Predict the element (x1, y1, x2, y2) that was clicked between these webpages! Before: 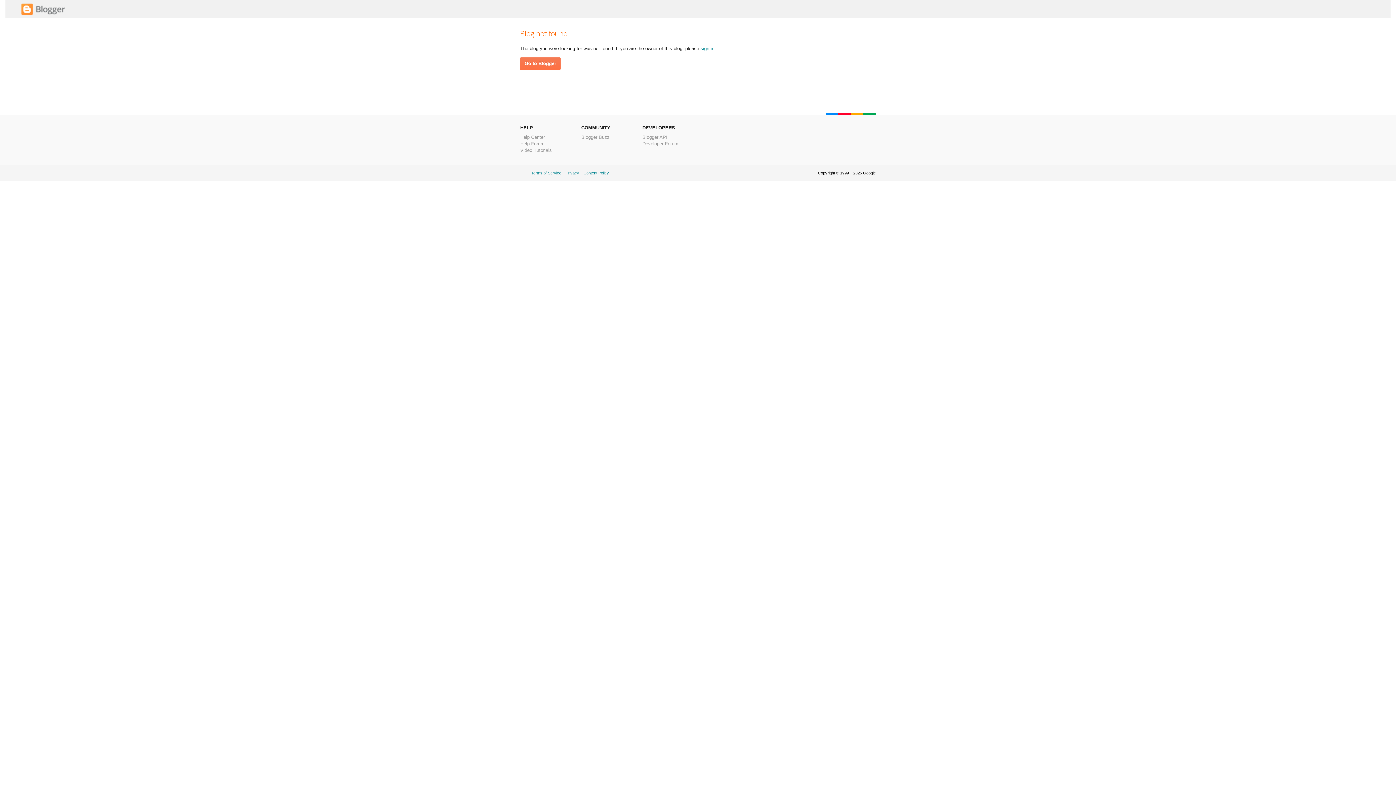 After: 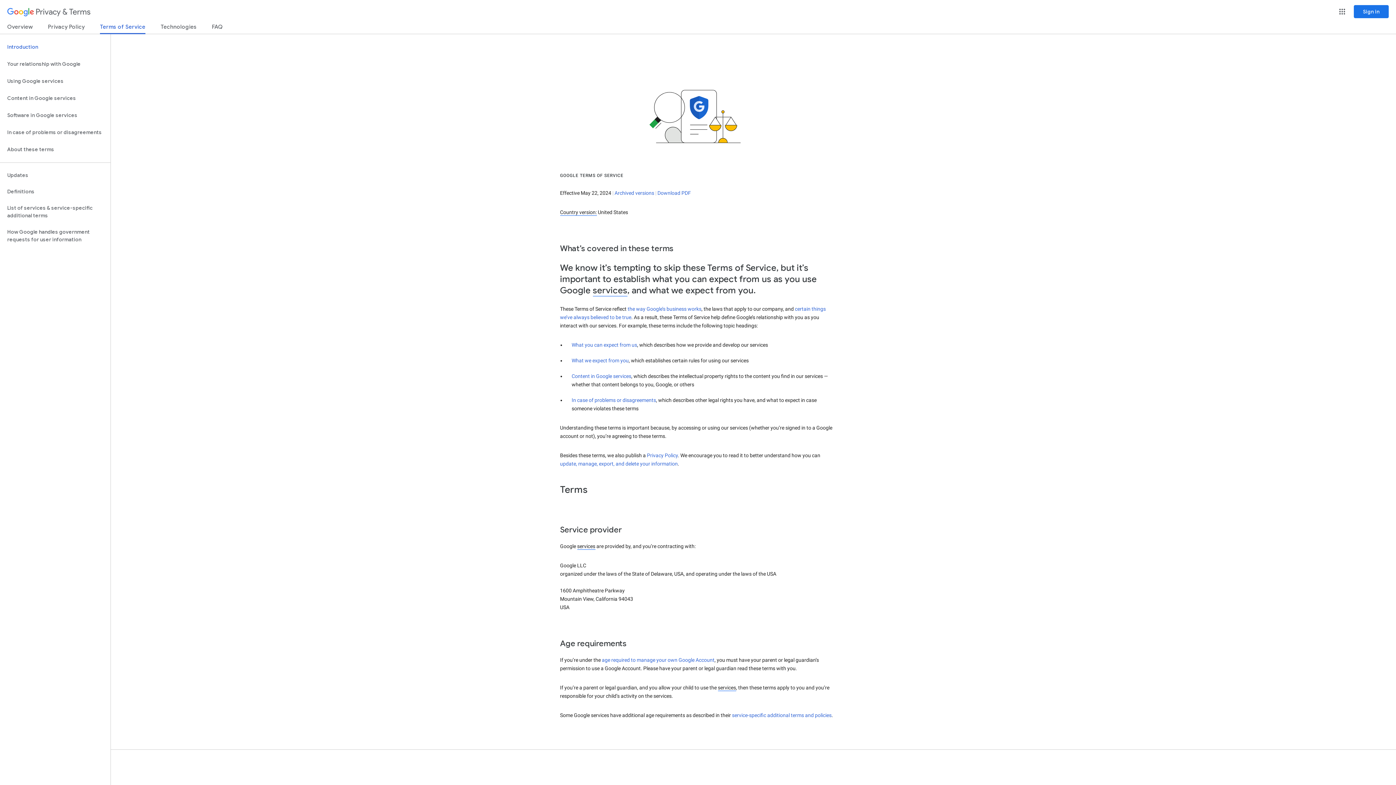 Action: label: Terms of Service bbox: (531, 170, 561, 175)